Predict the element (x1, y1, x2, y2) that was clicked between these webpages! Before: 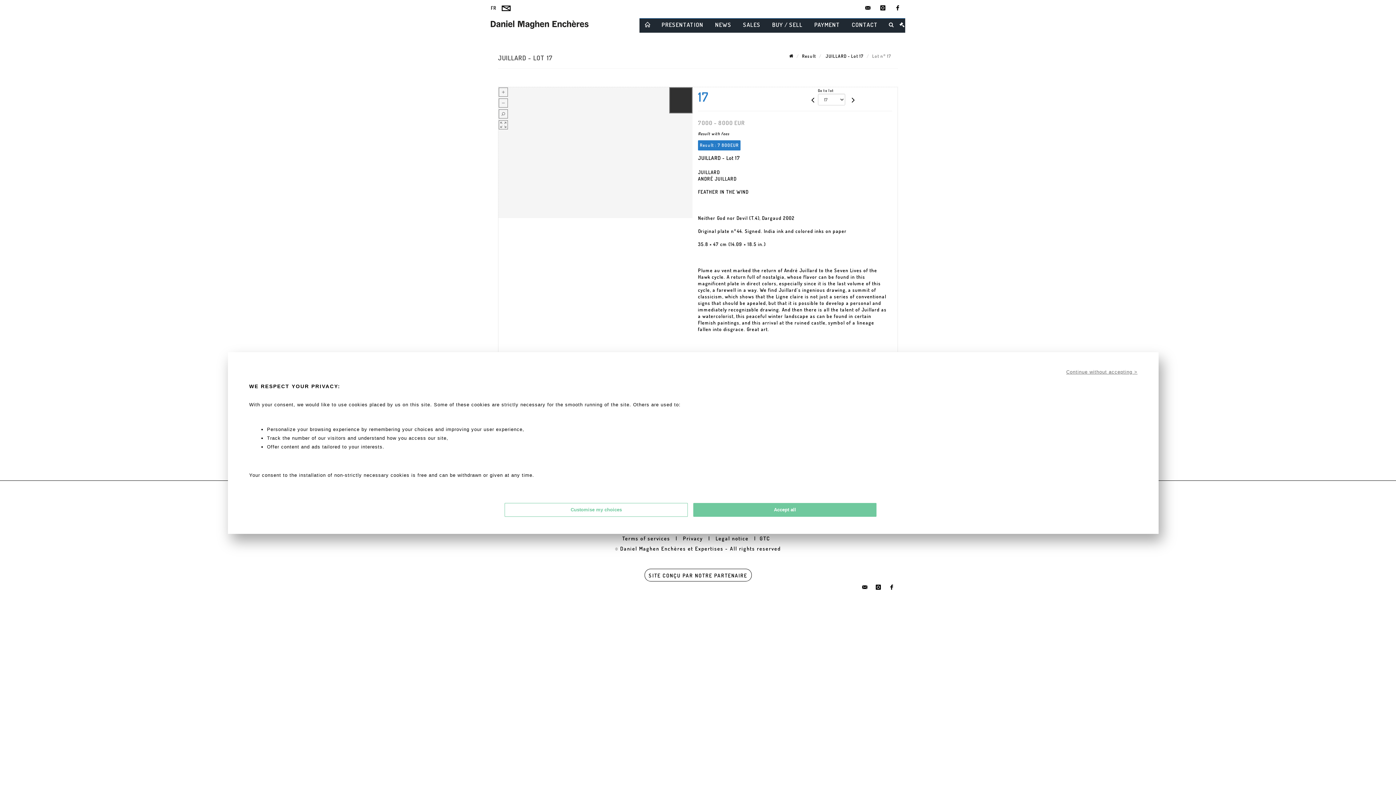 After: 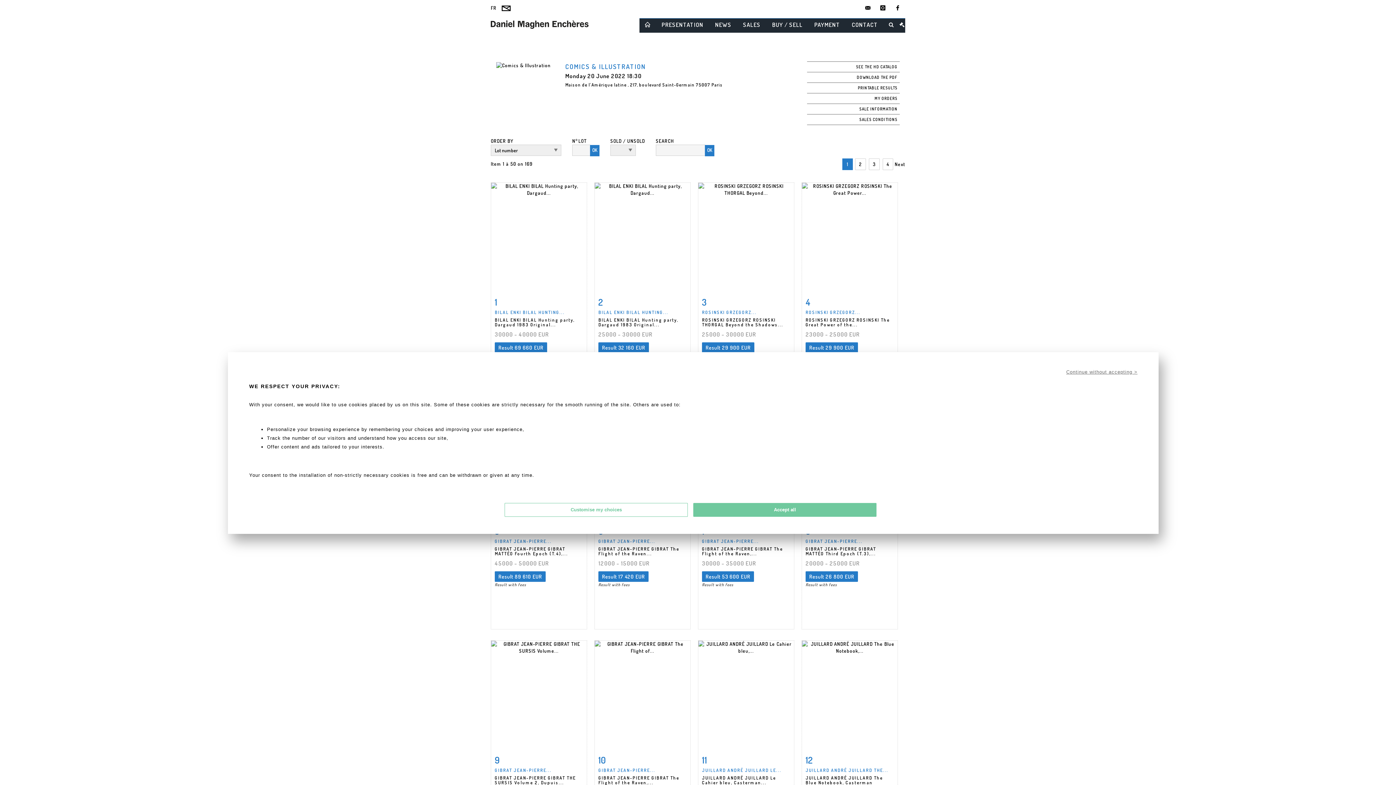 Action: bbox: (824, 53, 864, 59) label:  JUILLARD - Lot 17